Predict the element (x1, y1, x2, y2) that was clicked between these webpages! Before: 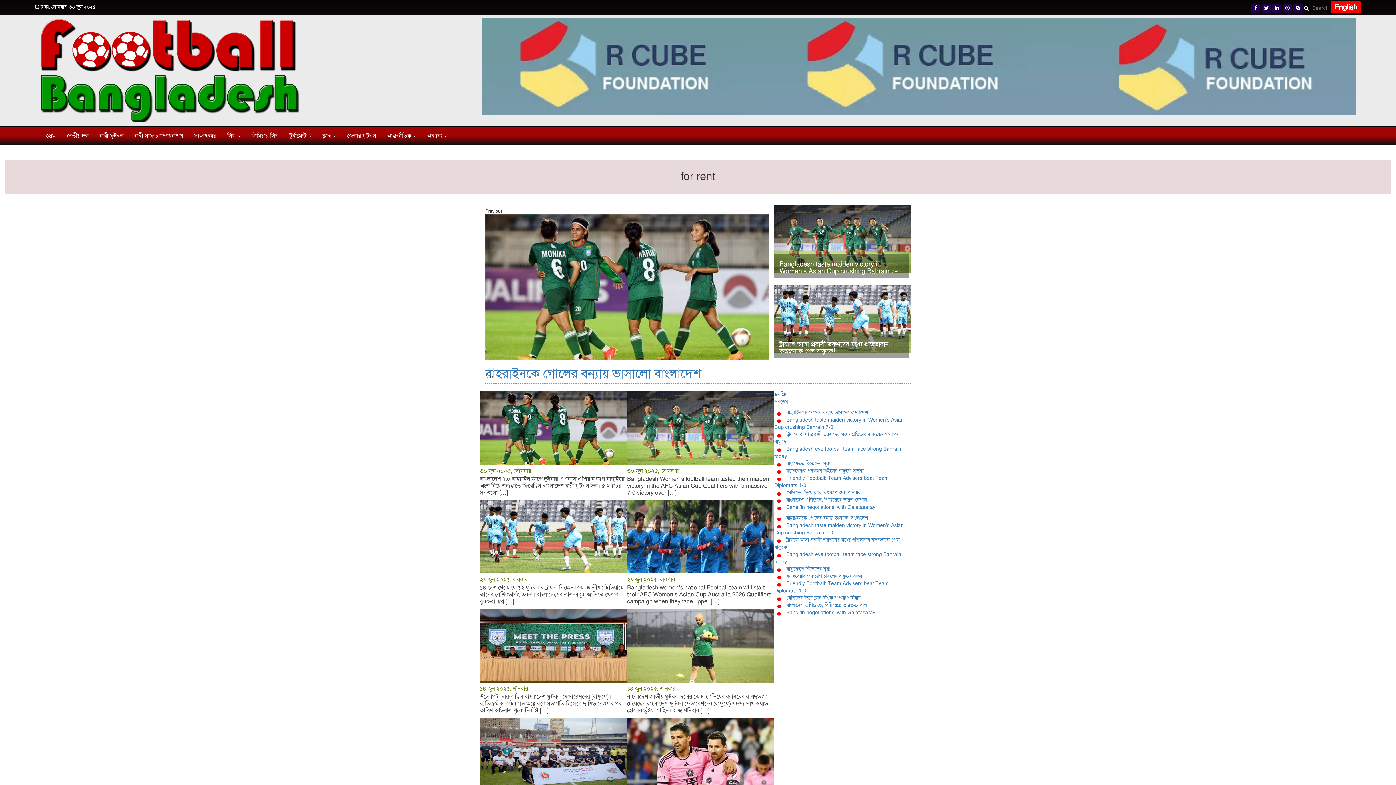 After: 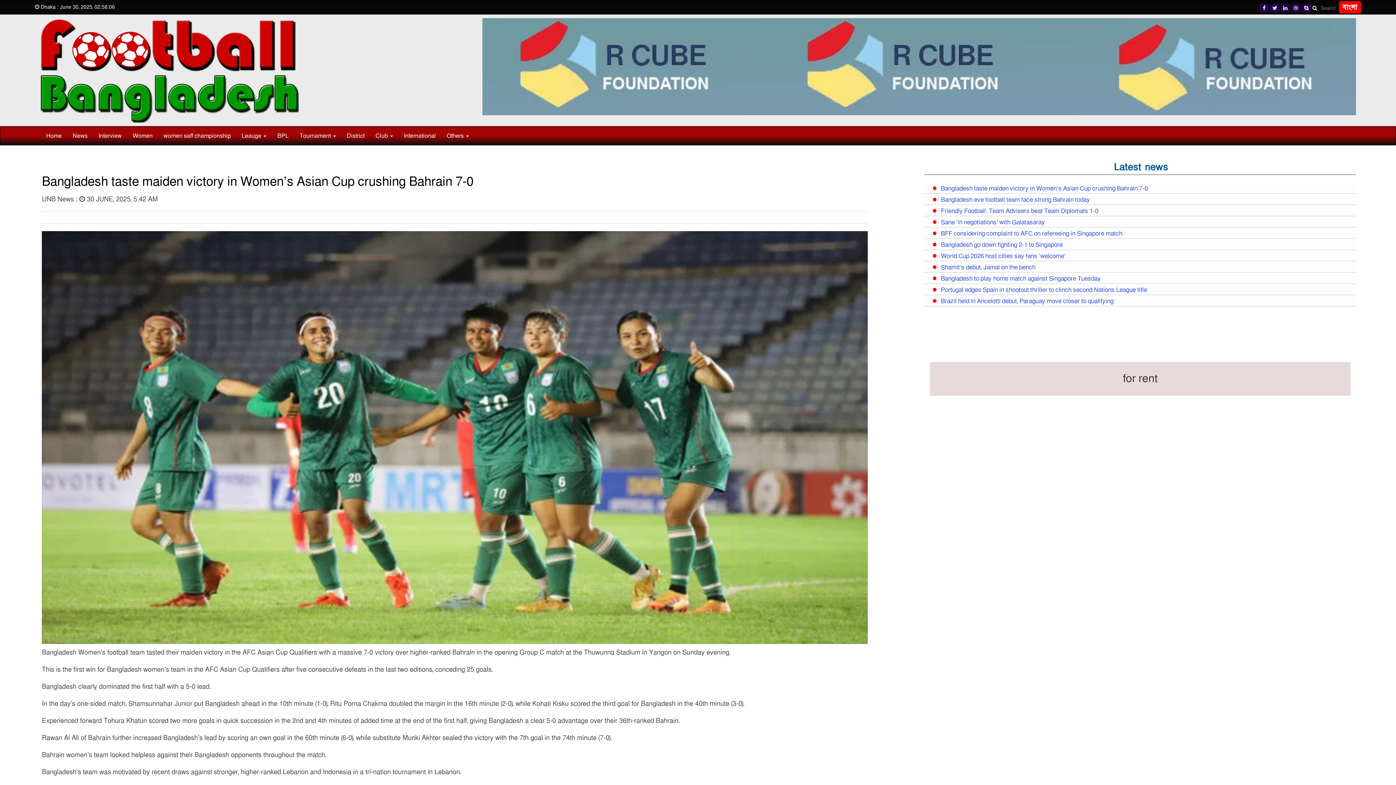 Action: bbox: (627, 475, 774, 496) label: Bangladesh Women’s football team tasted their maiden victory in the AFC Asian Cup Qualifiers with a massive 7-0 victory over […]